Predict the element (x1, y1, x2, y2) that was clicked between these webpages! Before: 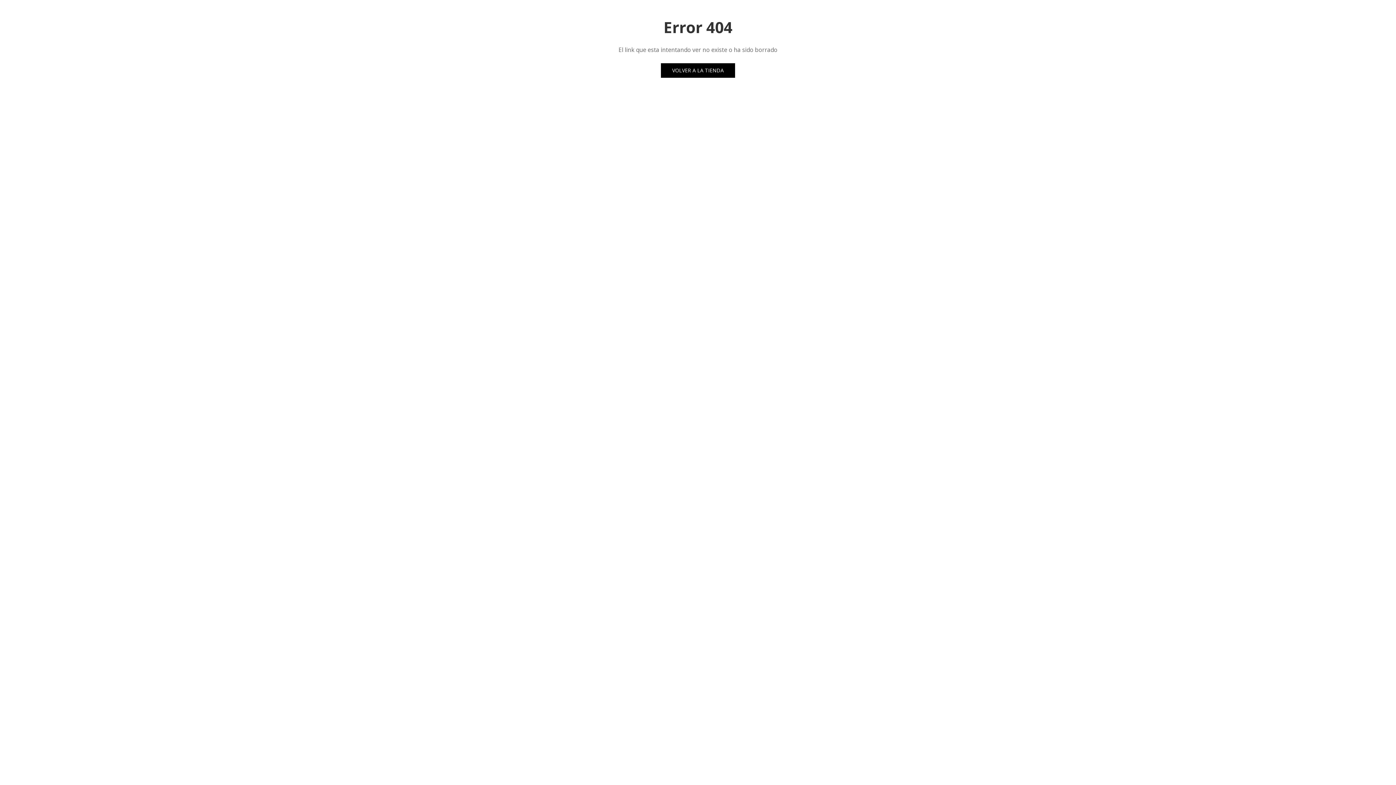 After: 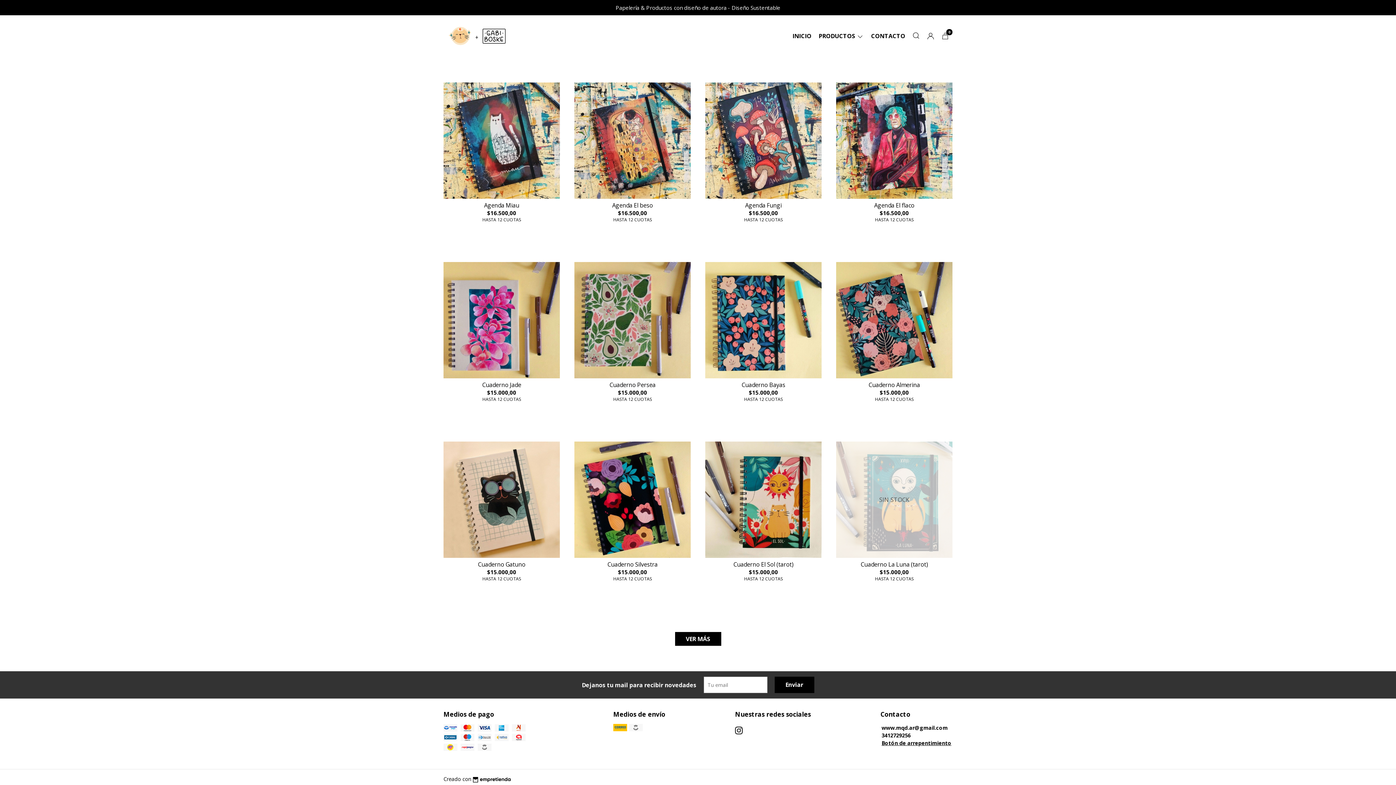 Action: label: VOLVER A LA TIENDA bbox: (661, 63, 735, 77)